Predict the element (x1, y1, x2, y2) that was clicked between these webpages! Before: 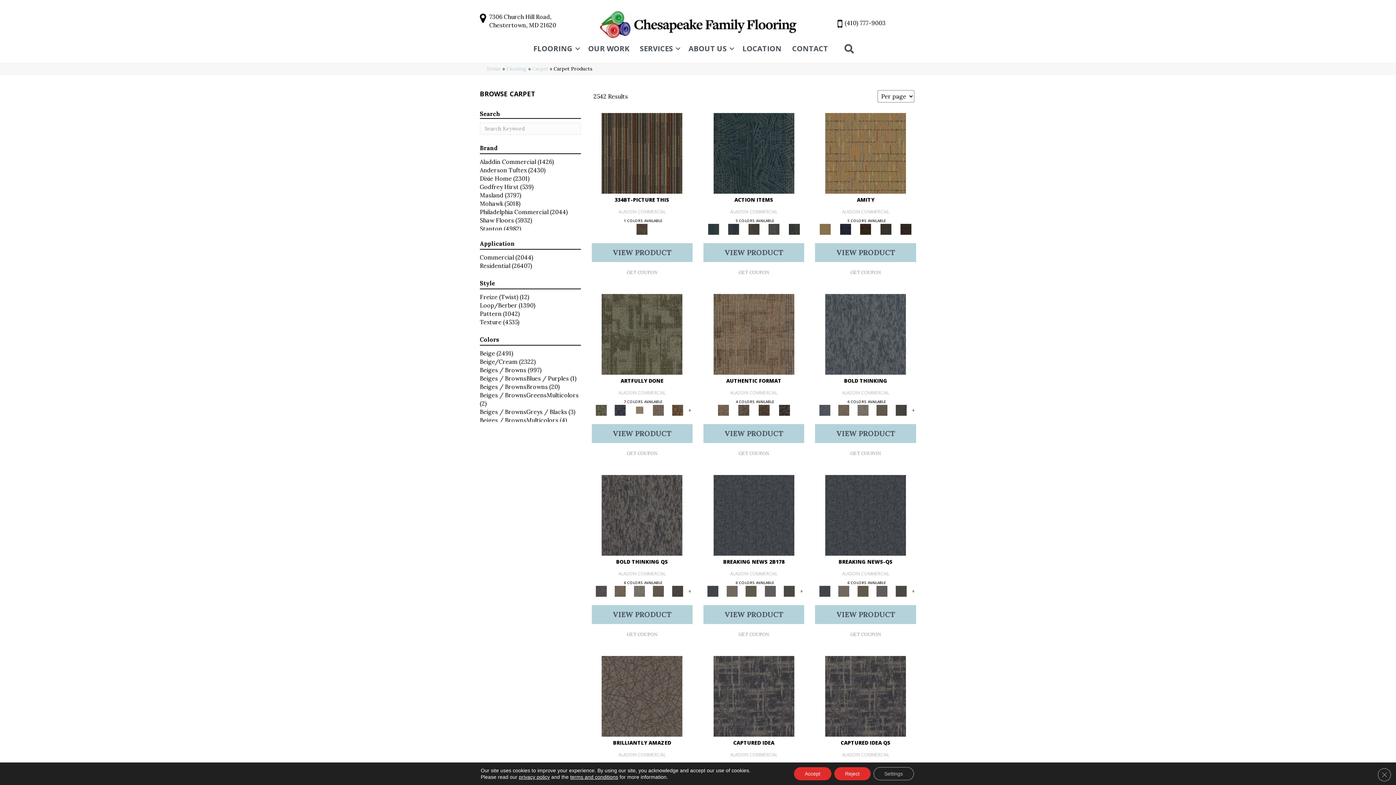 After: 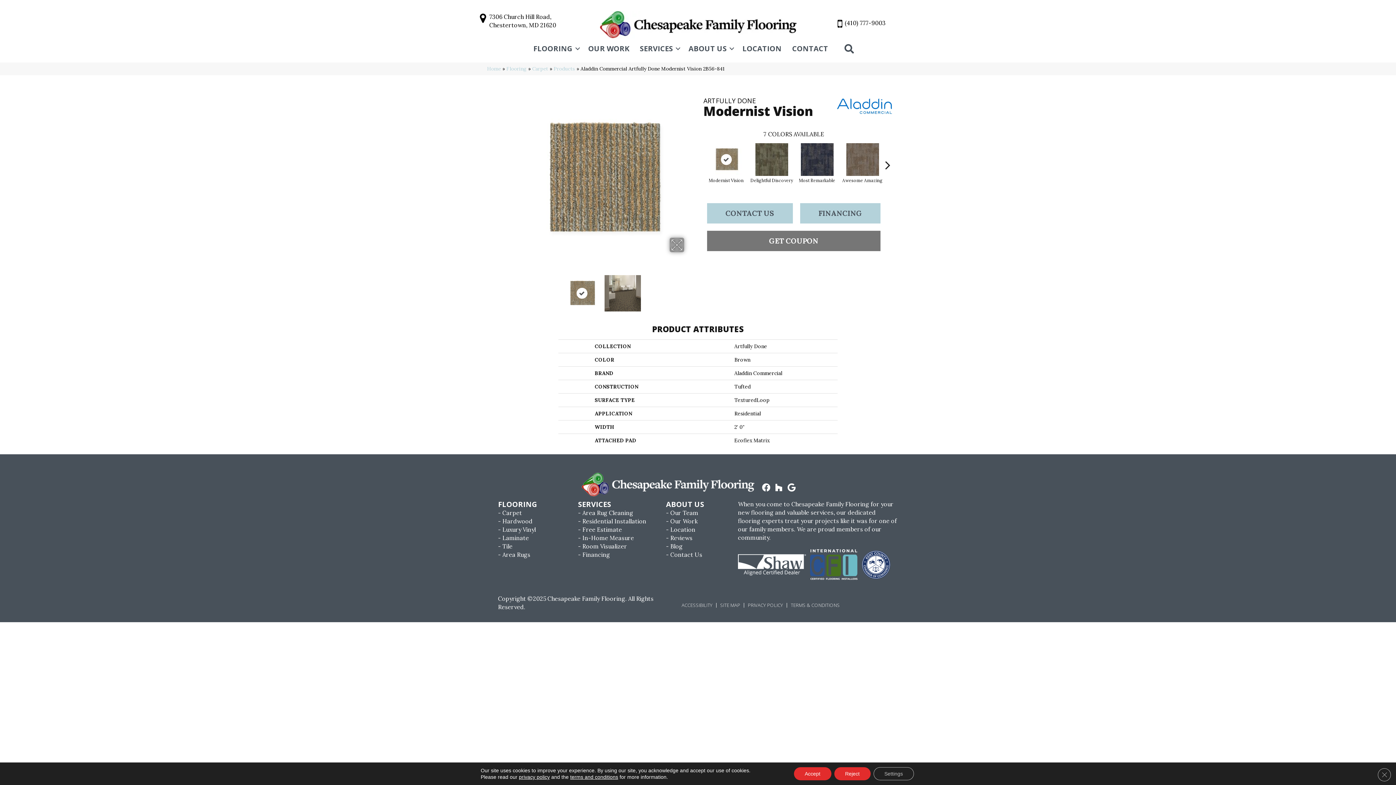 Action: bbox: (631, 405, 648, 416)